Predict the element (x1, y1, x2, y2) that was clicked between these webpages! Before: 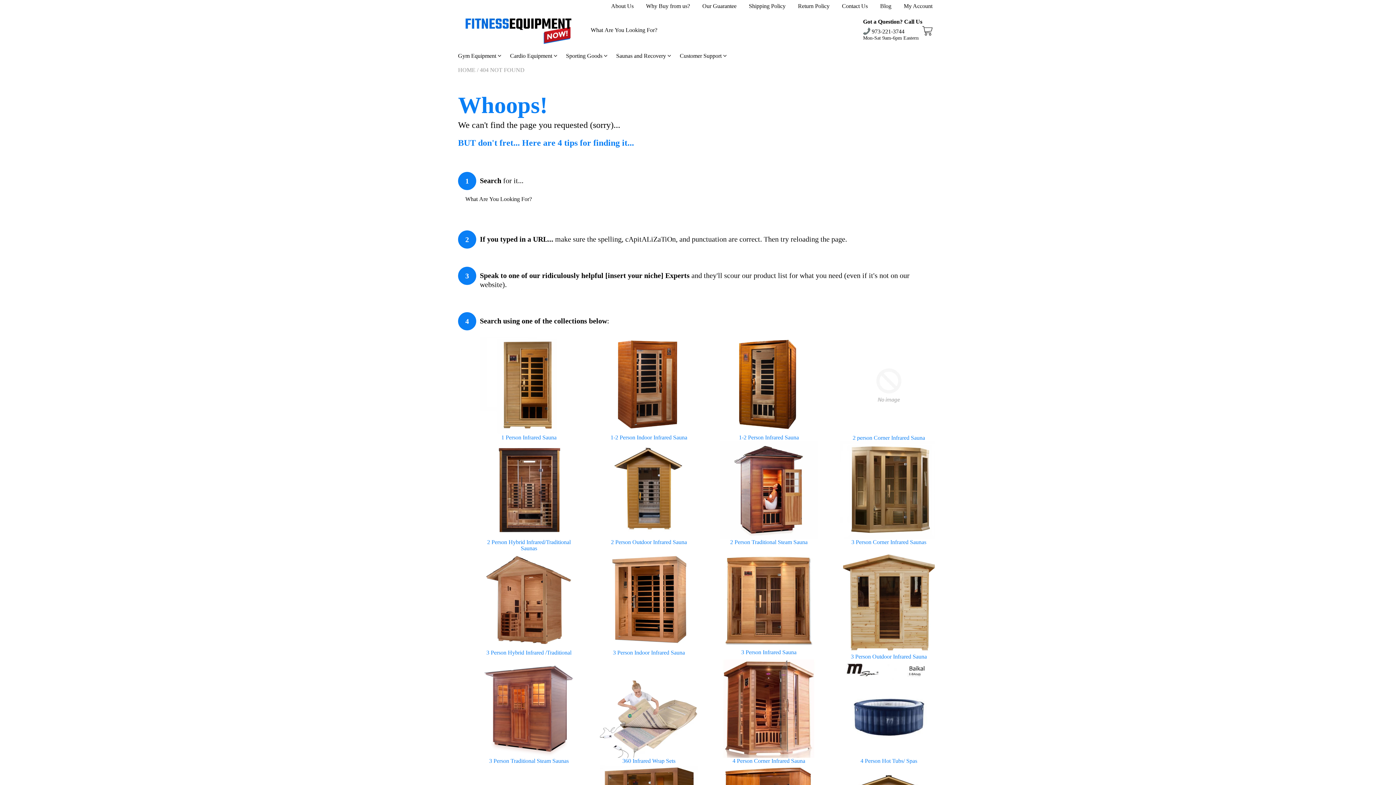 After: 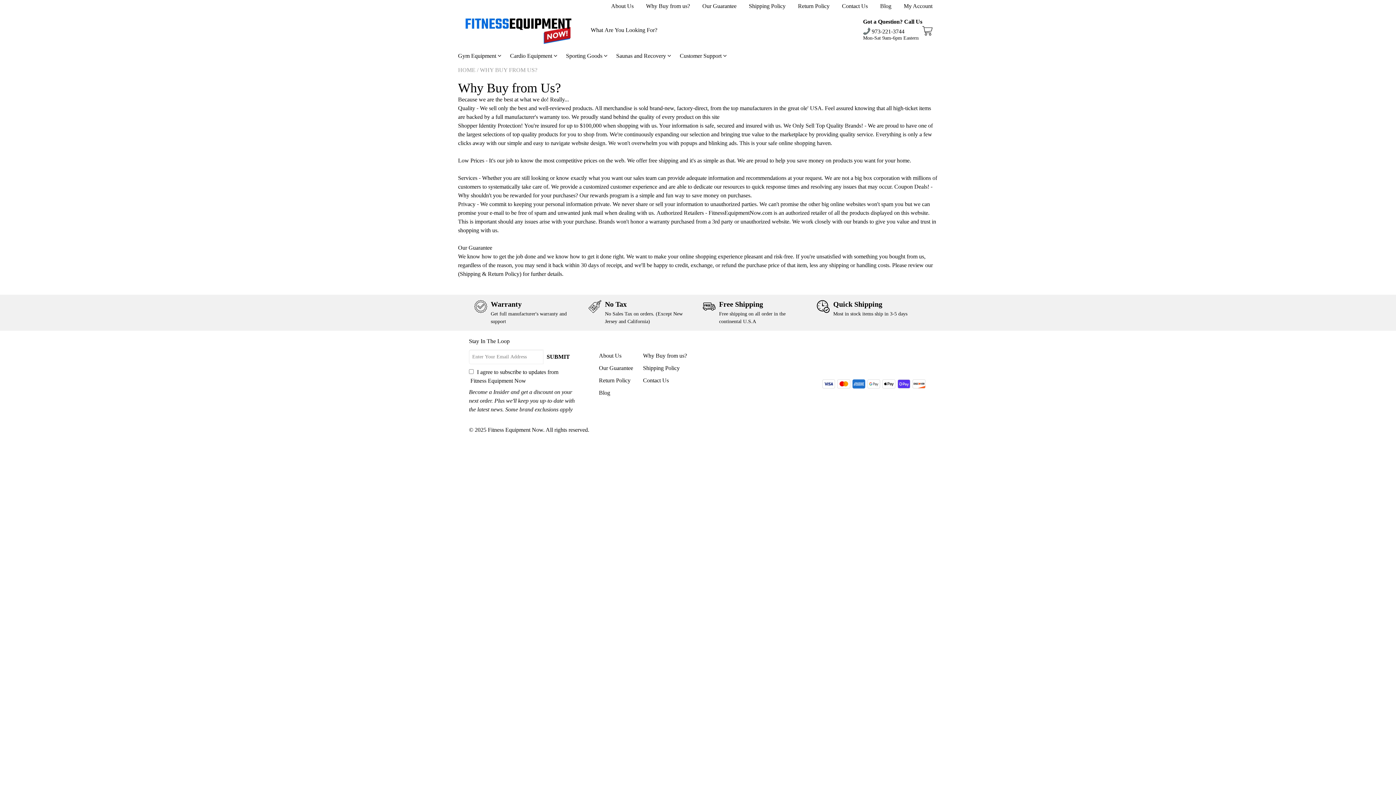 Action: label: Why Buy from us? bbox: (646, 2, 690, 9)